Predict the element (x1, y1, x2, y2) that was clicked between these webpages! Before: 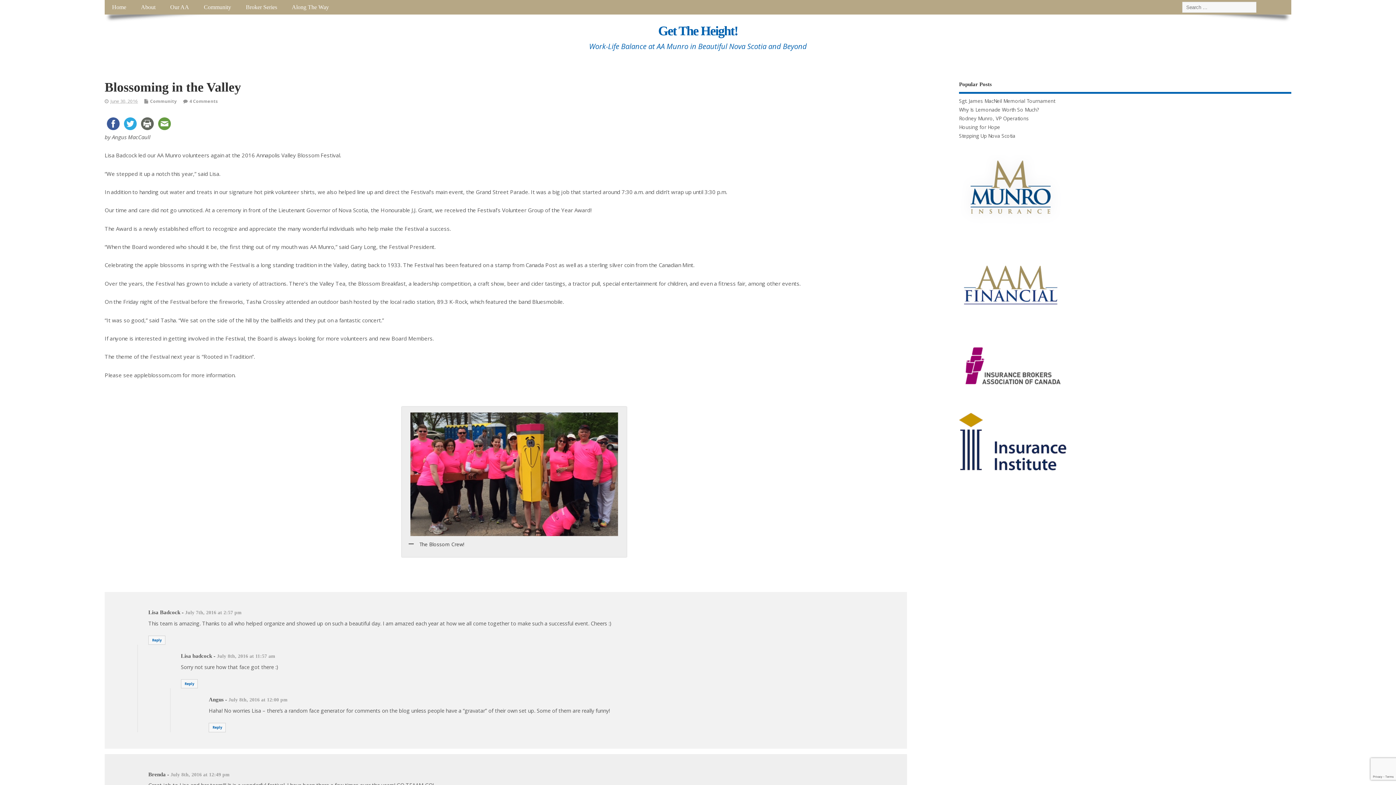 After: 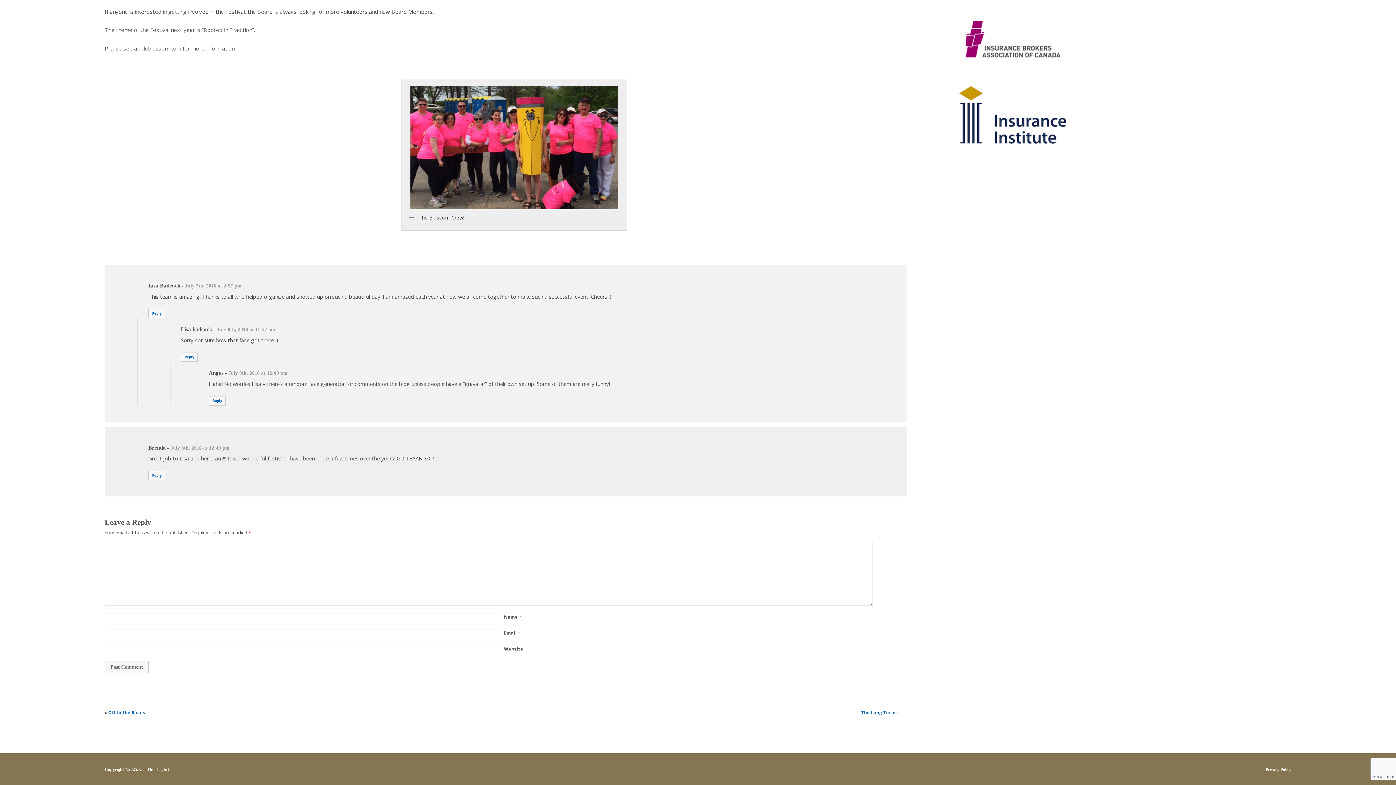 Action: label: July 7th, 2016 at 2:57 pm bbox: (185, 610, 241, 615)